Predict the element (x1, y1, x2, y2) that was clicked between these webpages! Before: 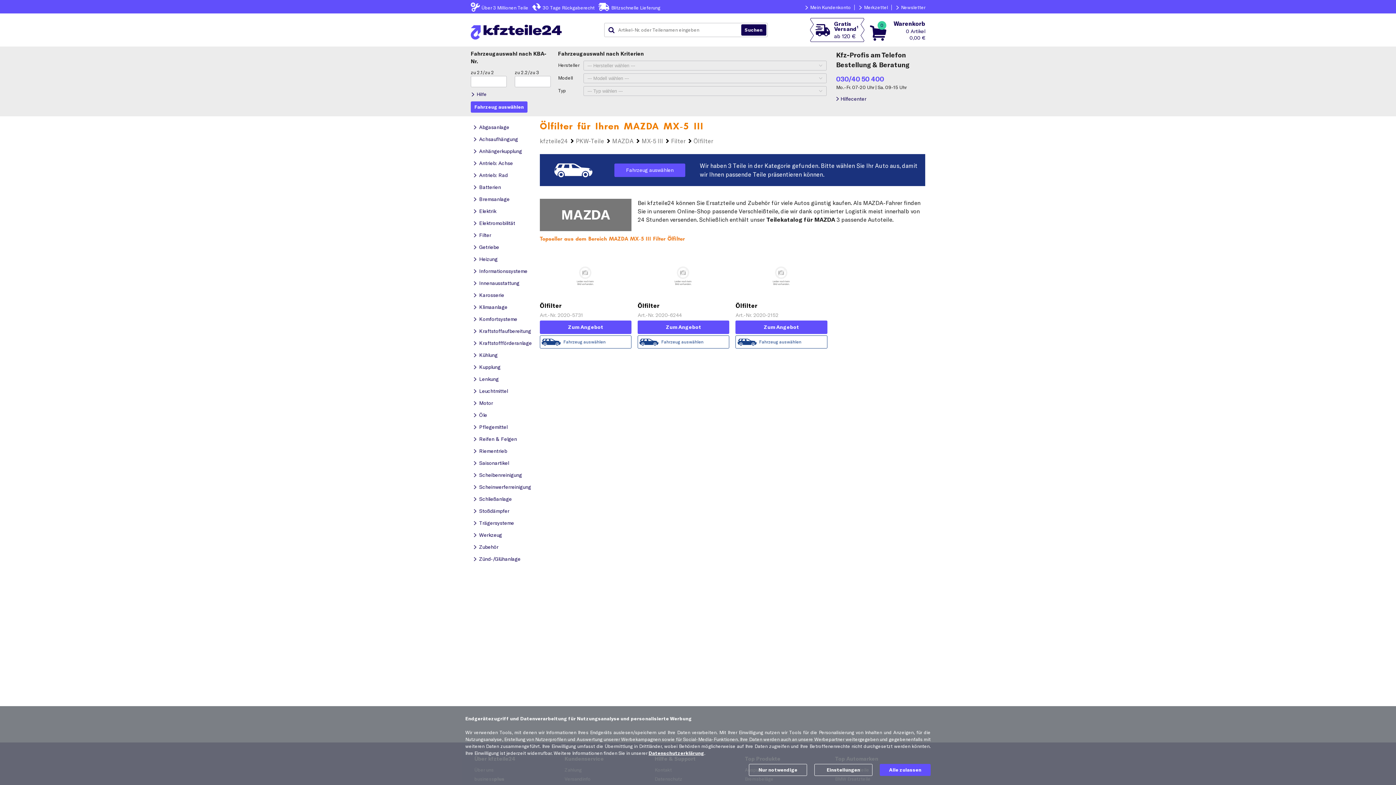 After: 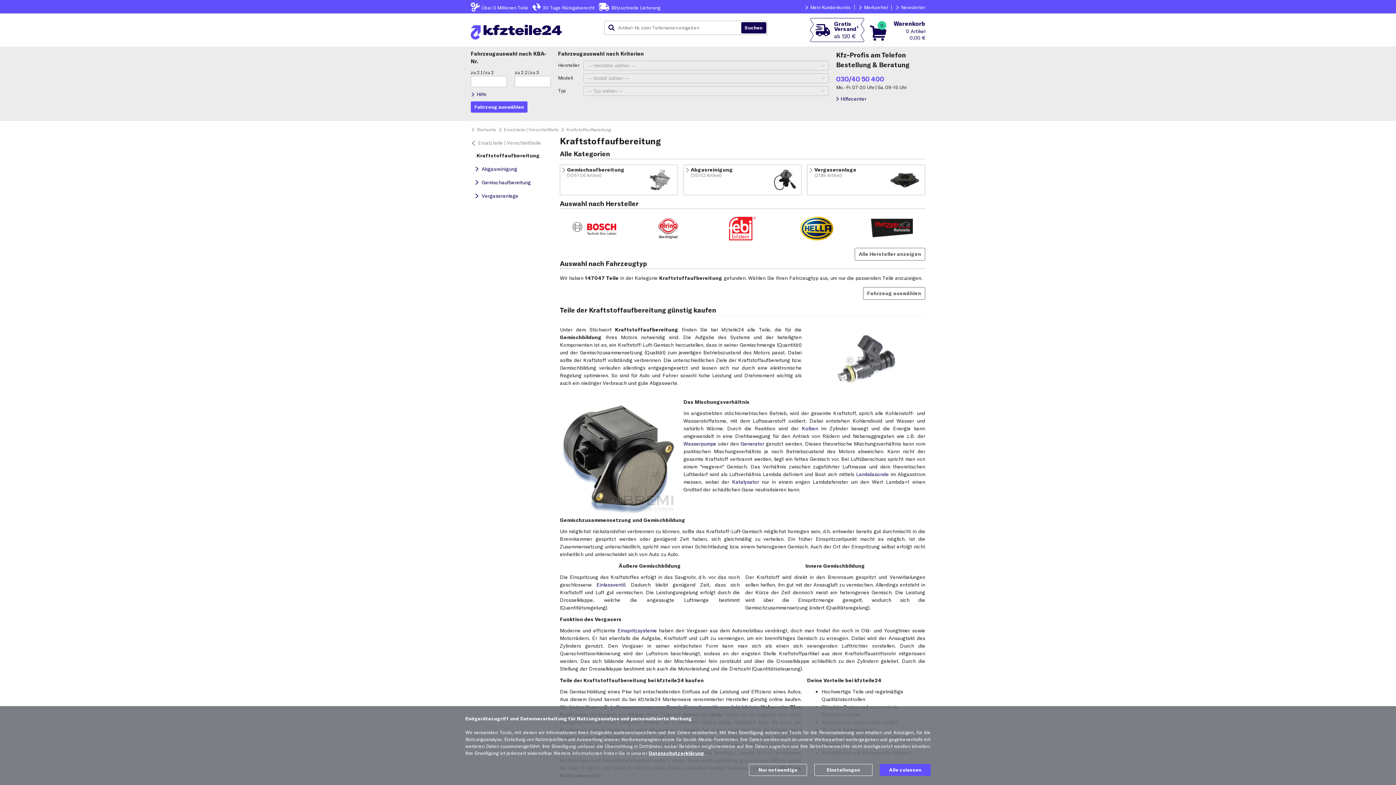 Action: label: Kraftstoff­aufbereitung bbox: (470, 325, 534, 337)